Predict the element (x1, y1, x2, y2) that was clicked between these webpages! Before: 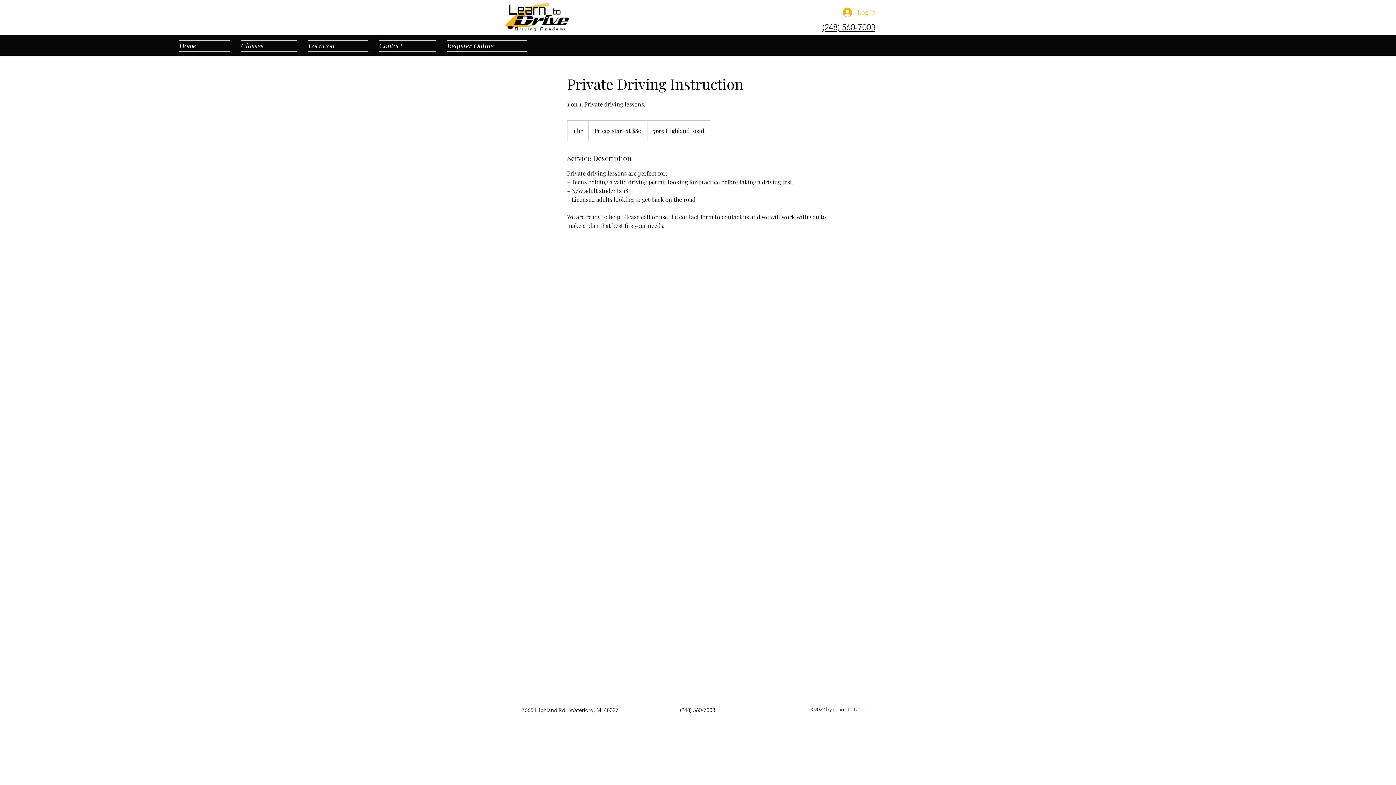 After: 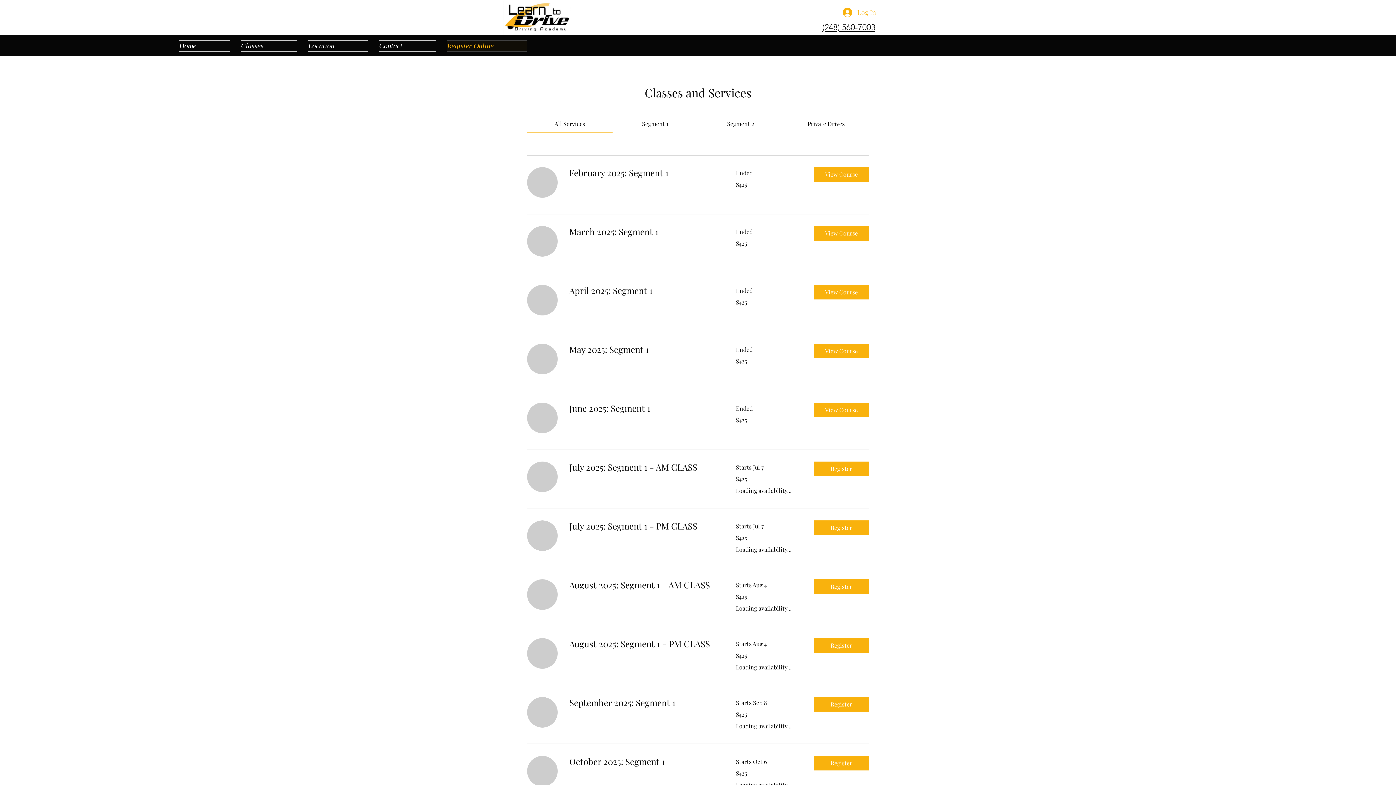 Action: bbox: (441, 40, 527, 50) label: Register Online